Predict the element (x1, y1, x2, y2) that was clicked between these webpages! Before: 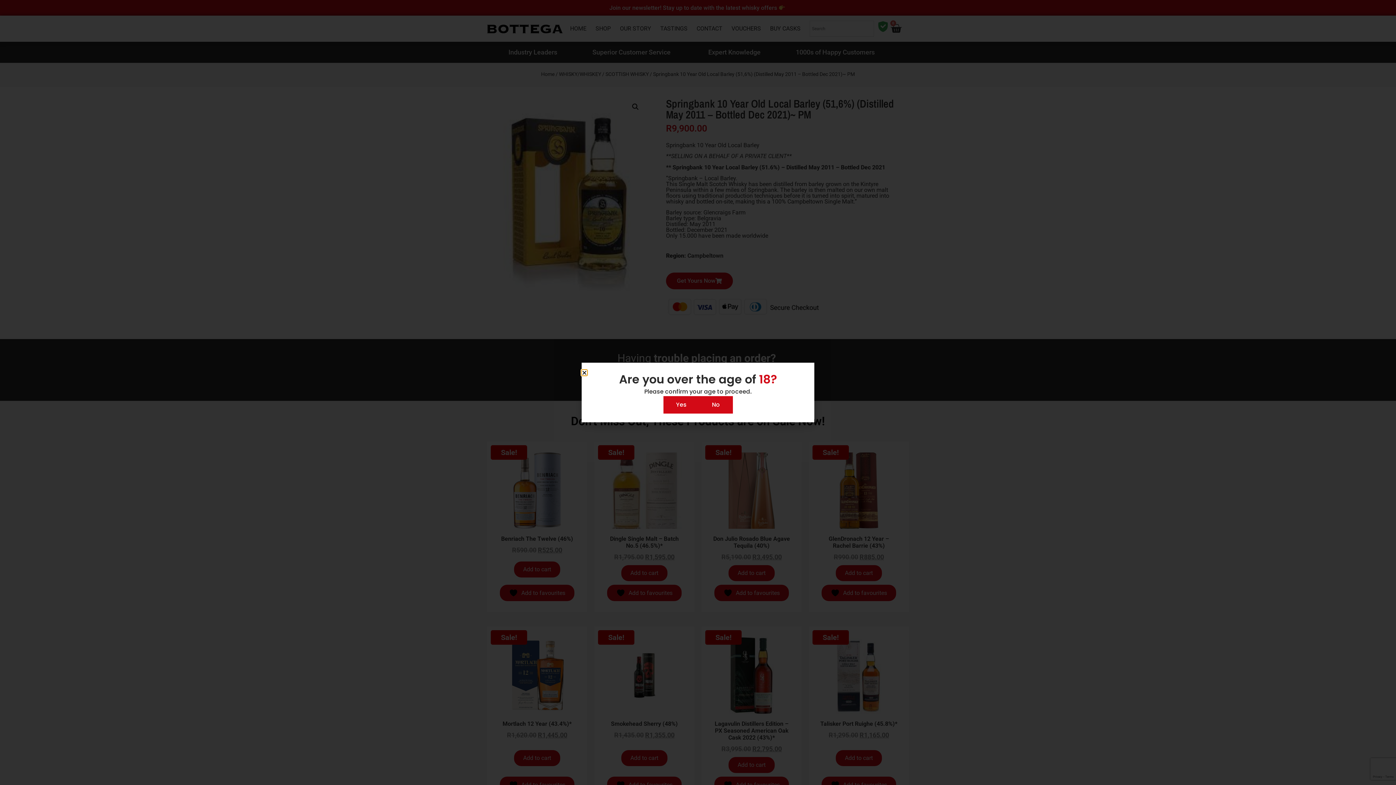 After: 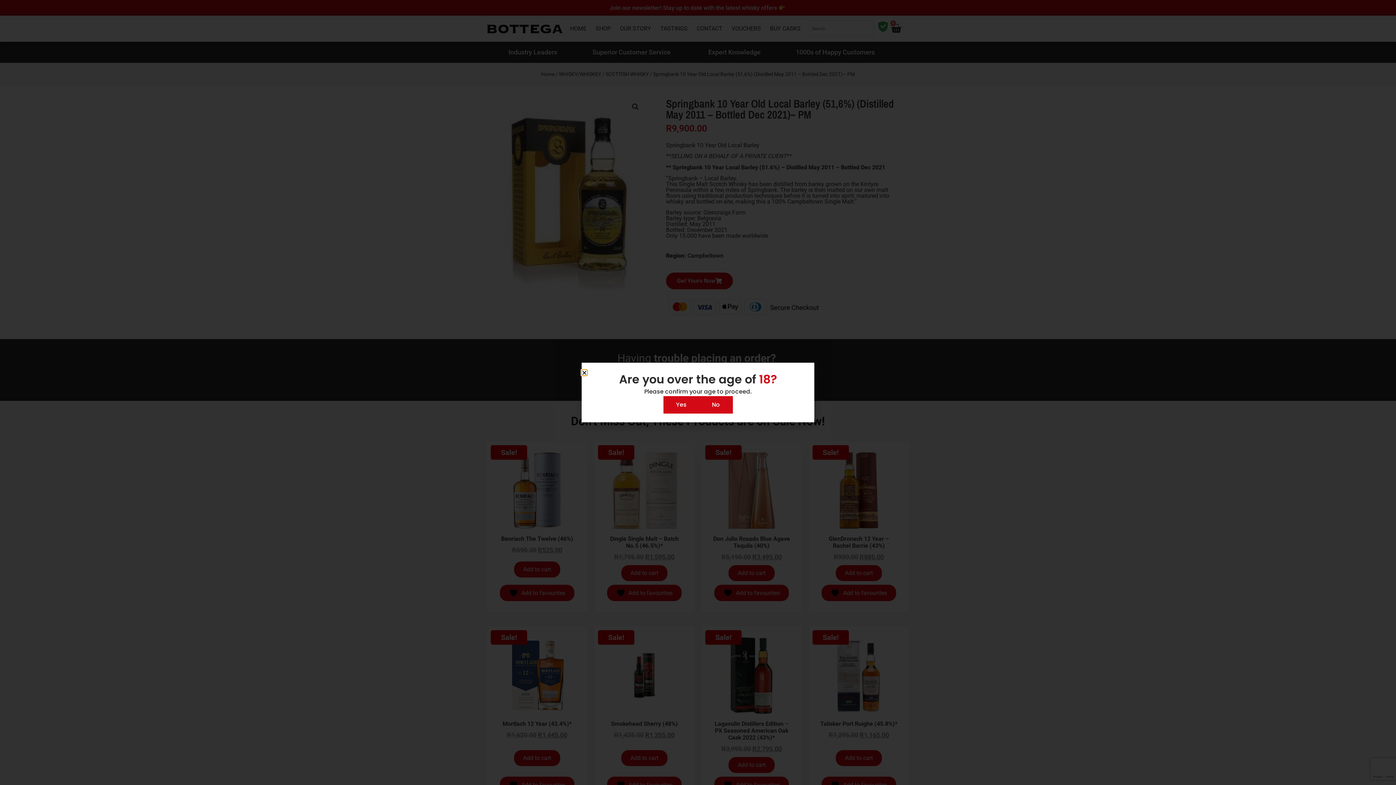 Action: label: No bbox: (699, 396, 732, 413)